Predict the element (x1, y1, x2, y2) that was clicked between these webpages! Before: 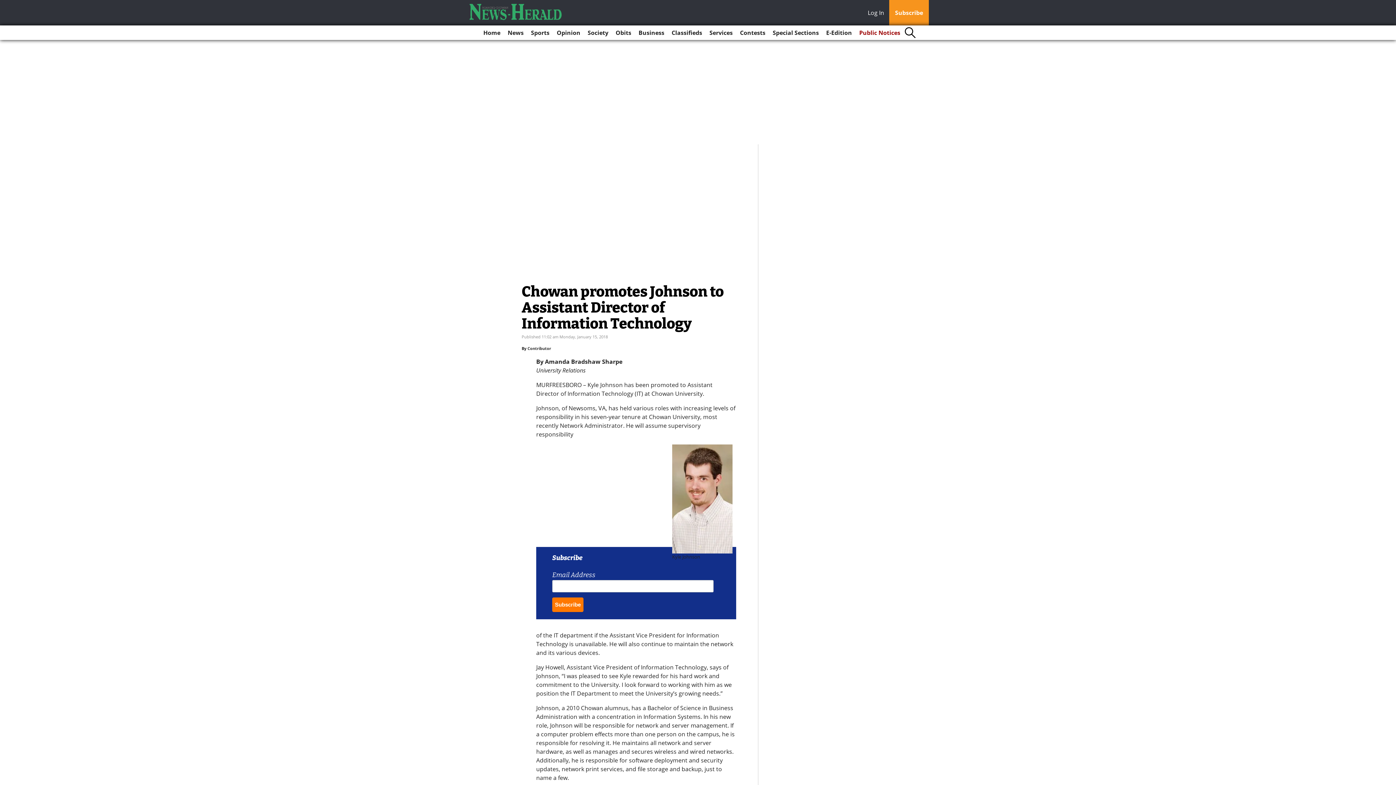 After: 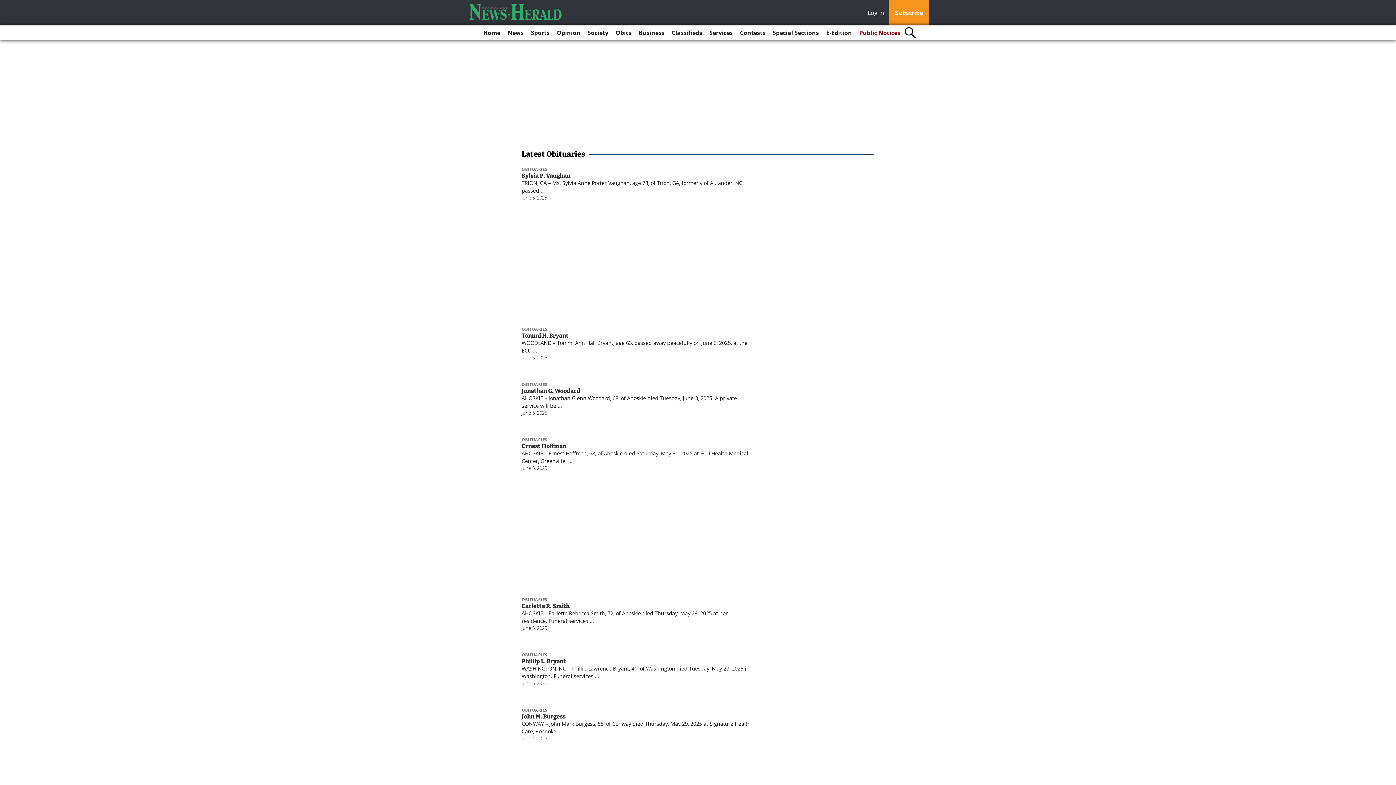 Action: label: Obits bbox: (612, 25, 634, 40)